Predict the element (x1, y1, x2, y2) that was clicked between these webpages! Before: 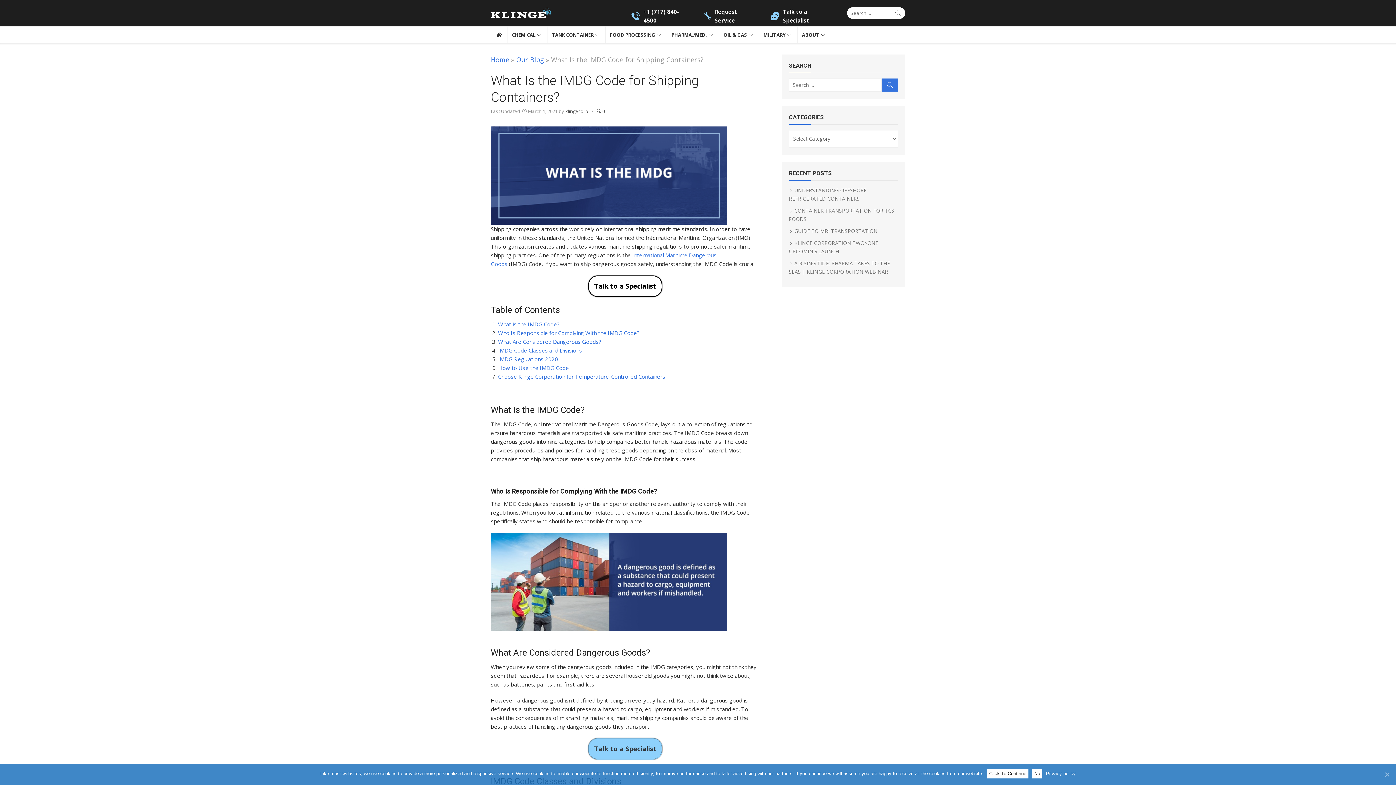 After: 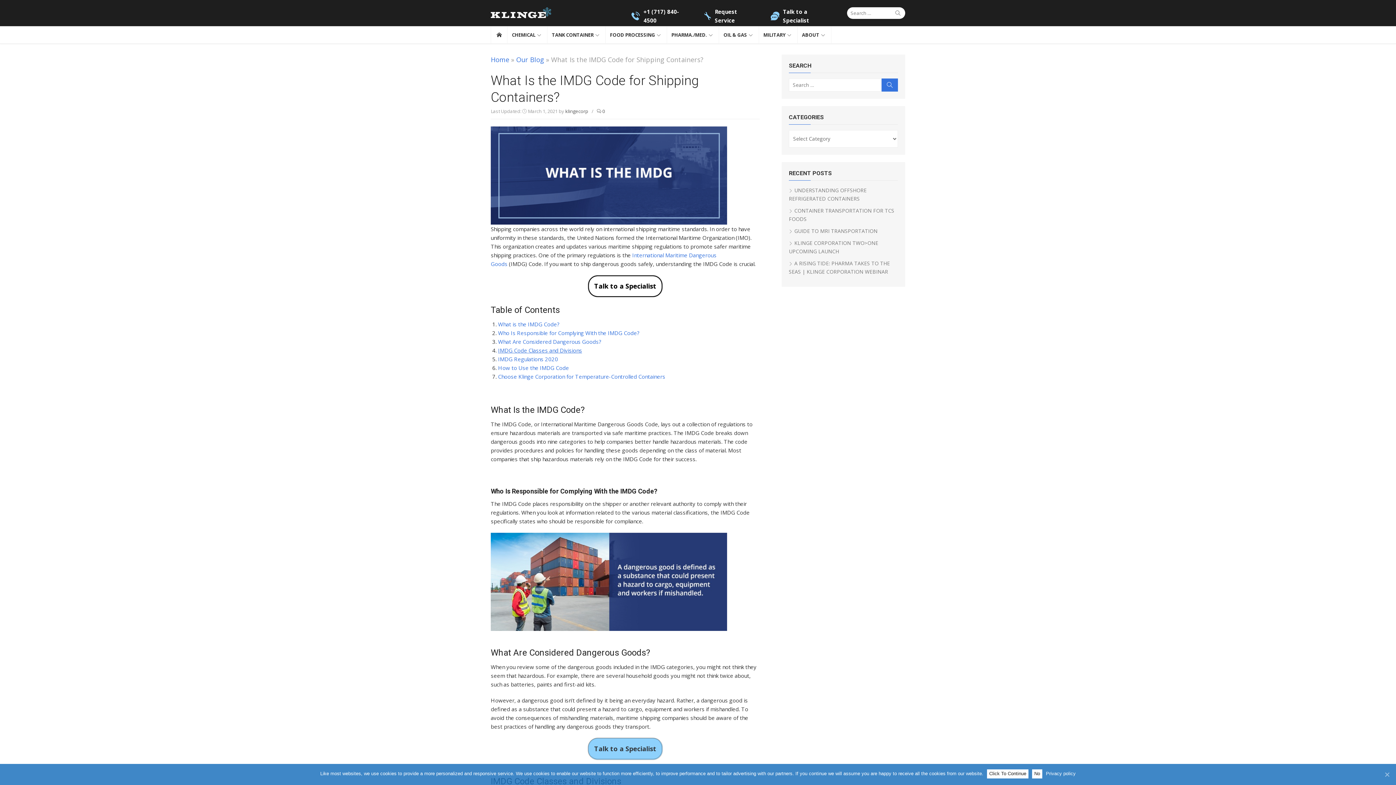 Action: bbox: (498, 346, 582, 354) label: IMDG Code Classes and Divisions